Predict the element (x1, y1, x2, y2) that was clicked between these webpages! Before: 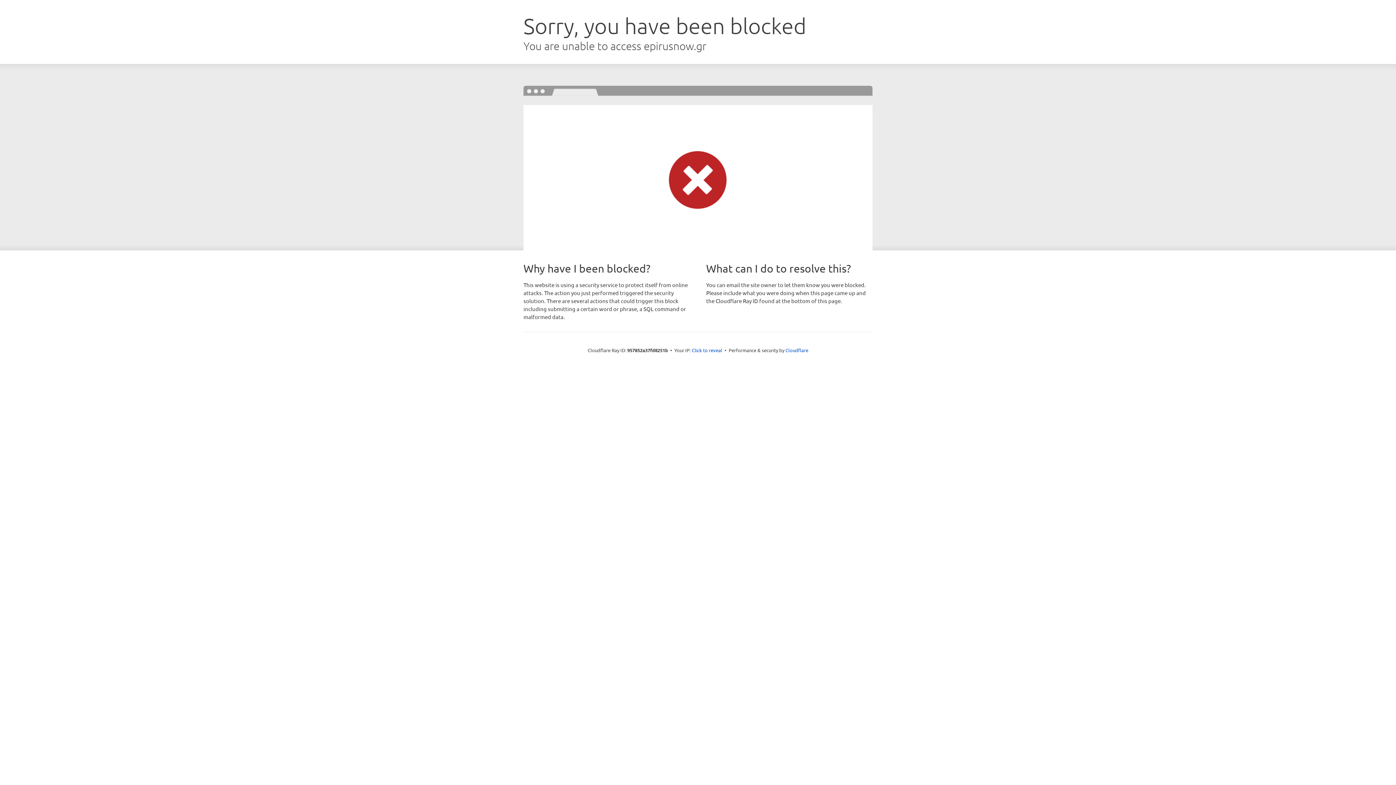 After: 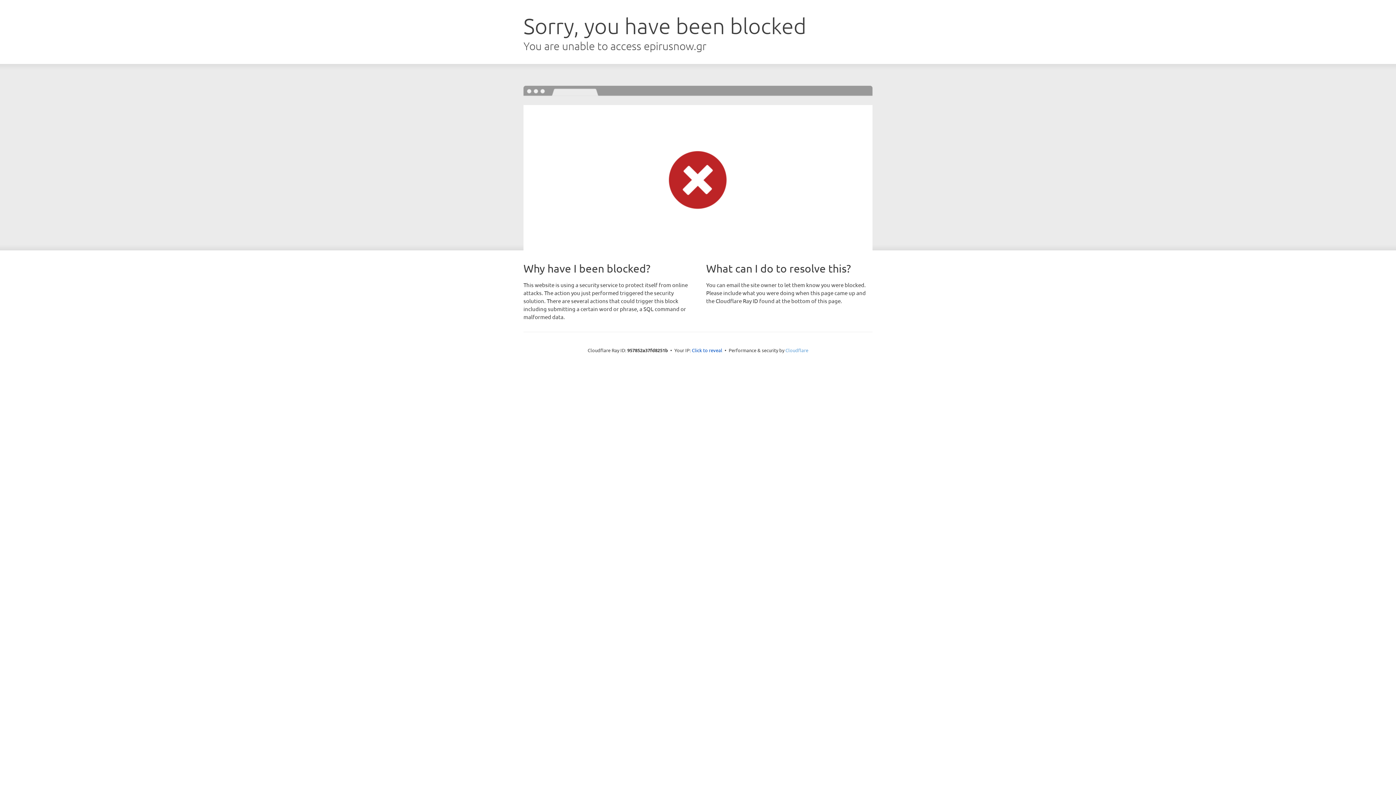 Action: label: Cloudflare bbox: (785, 347, 808, 353)